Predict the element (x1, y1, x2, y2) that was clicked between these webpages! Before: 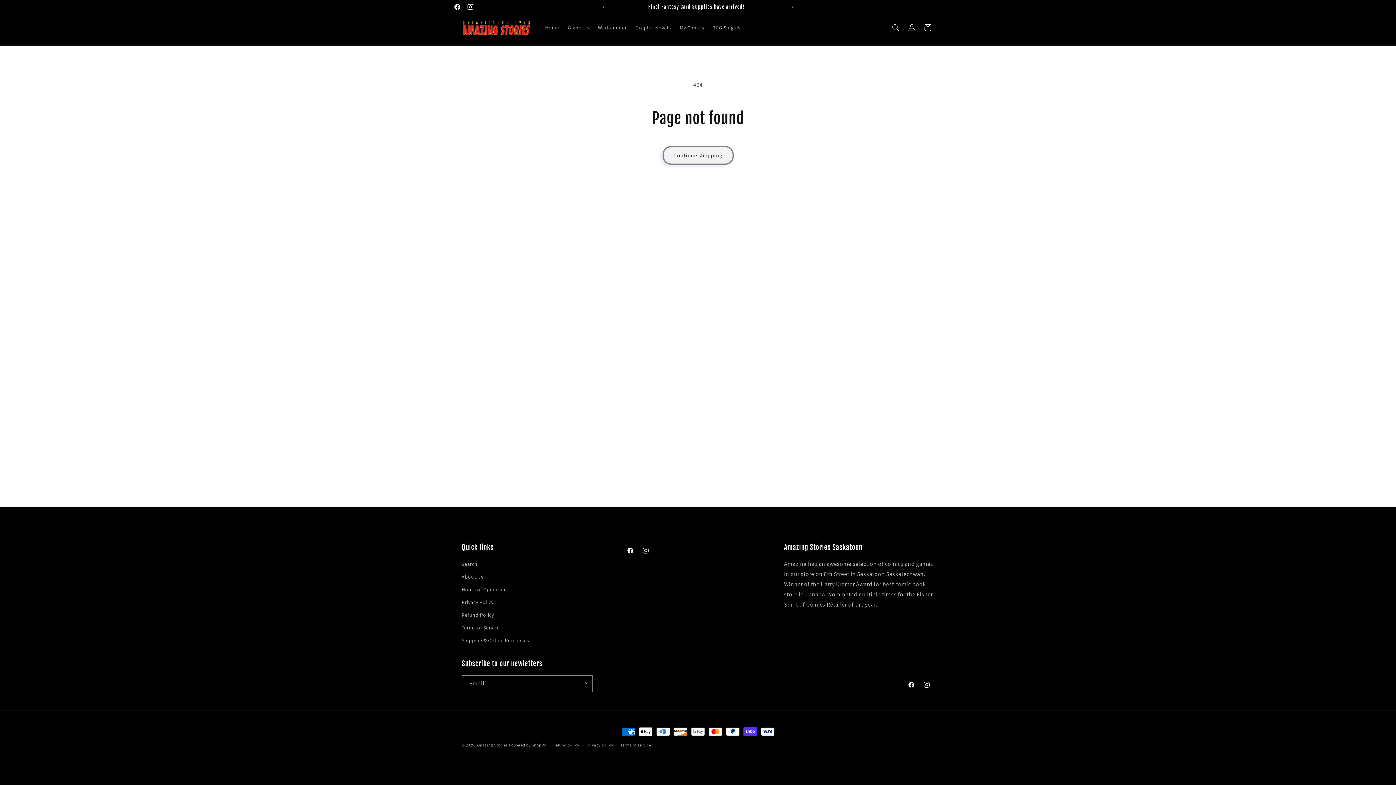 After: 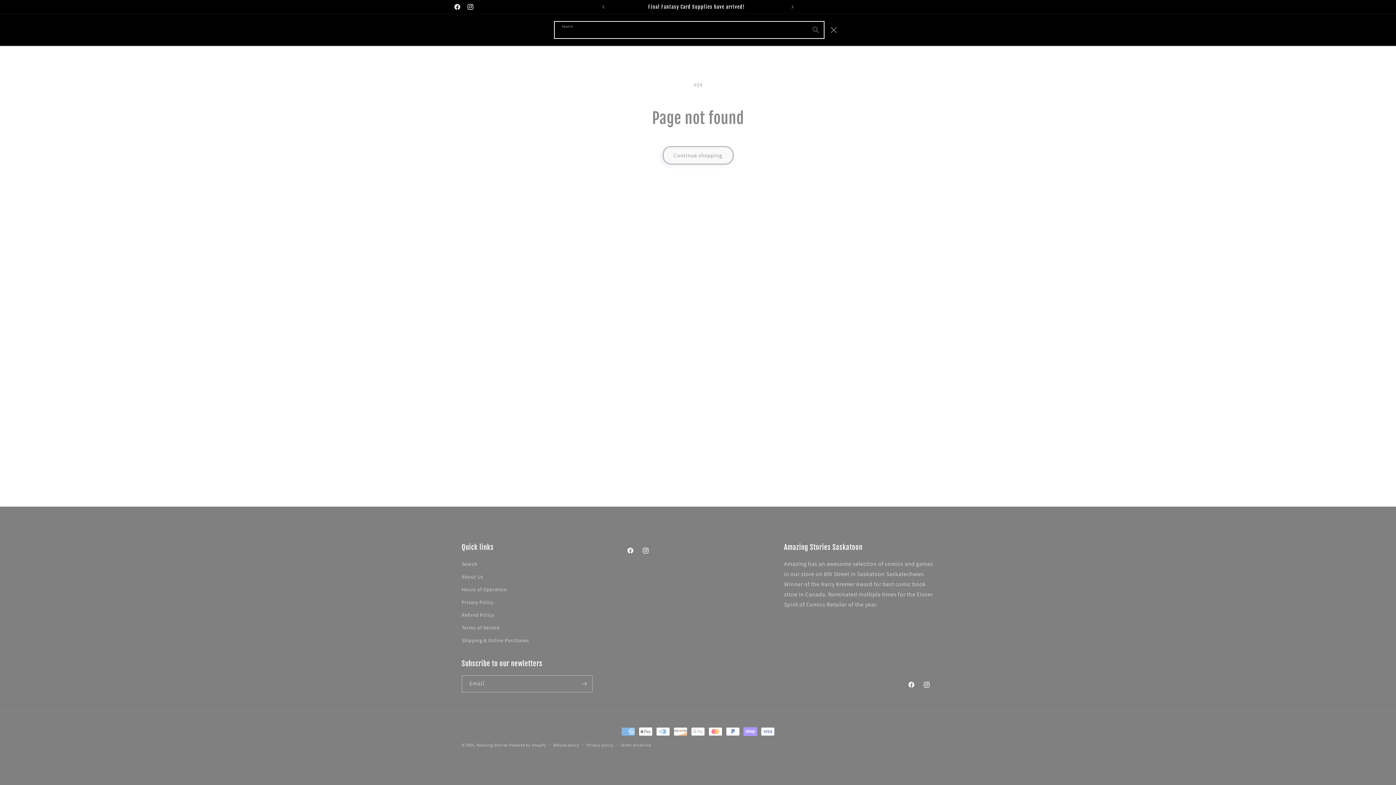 Action: bbox: (888, 19, 904, 35) label: Search